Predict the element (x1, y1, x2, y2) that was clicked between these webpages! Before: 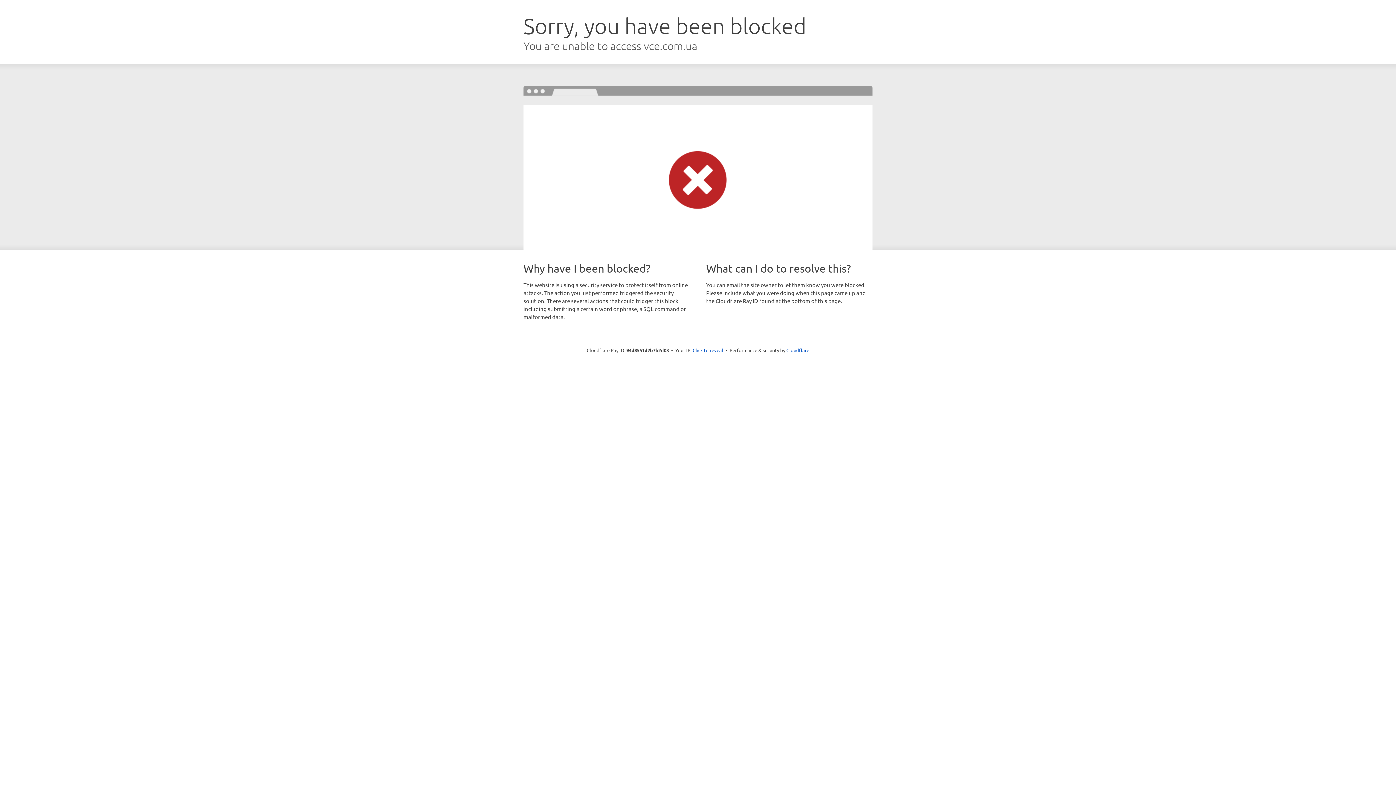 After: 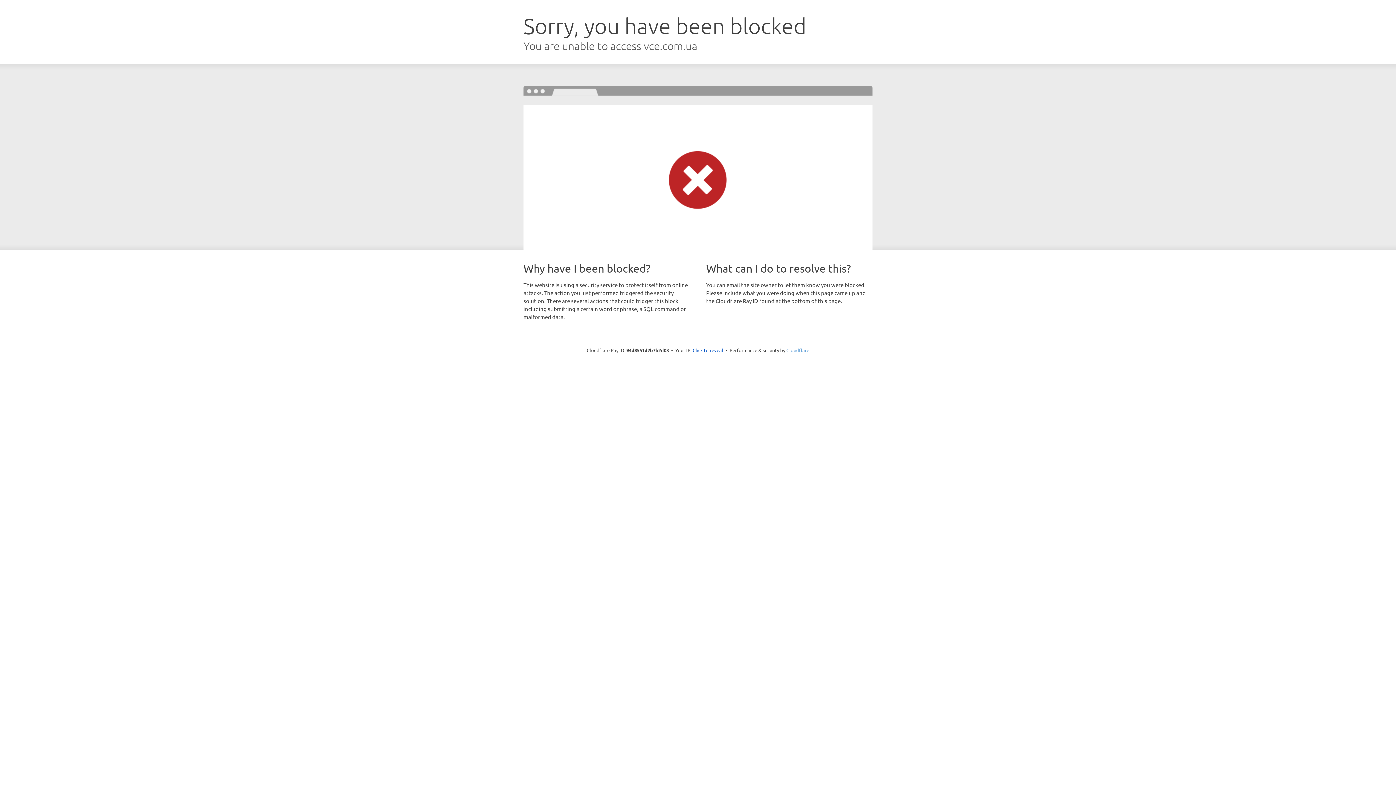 Action: bbox: (786, 347, 809, 353) label: Cloudflare